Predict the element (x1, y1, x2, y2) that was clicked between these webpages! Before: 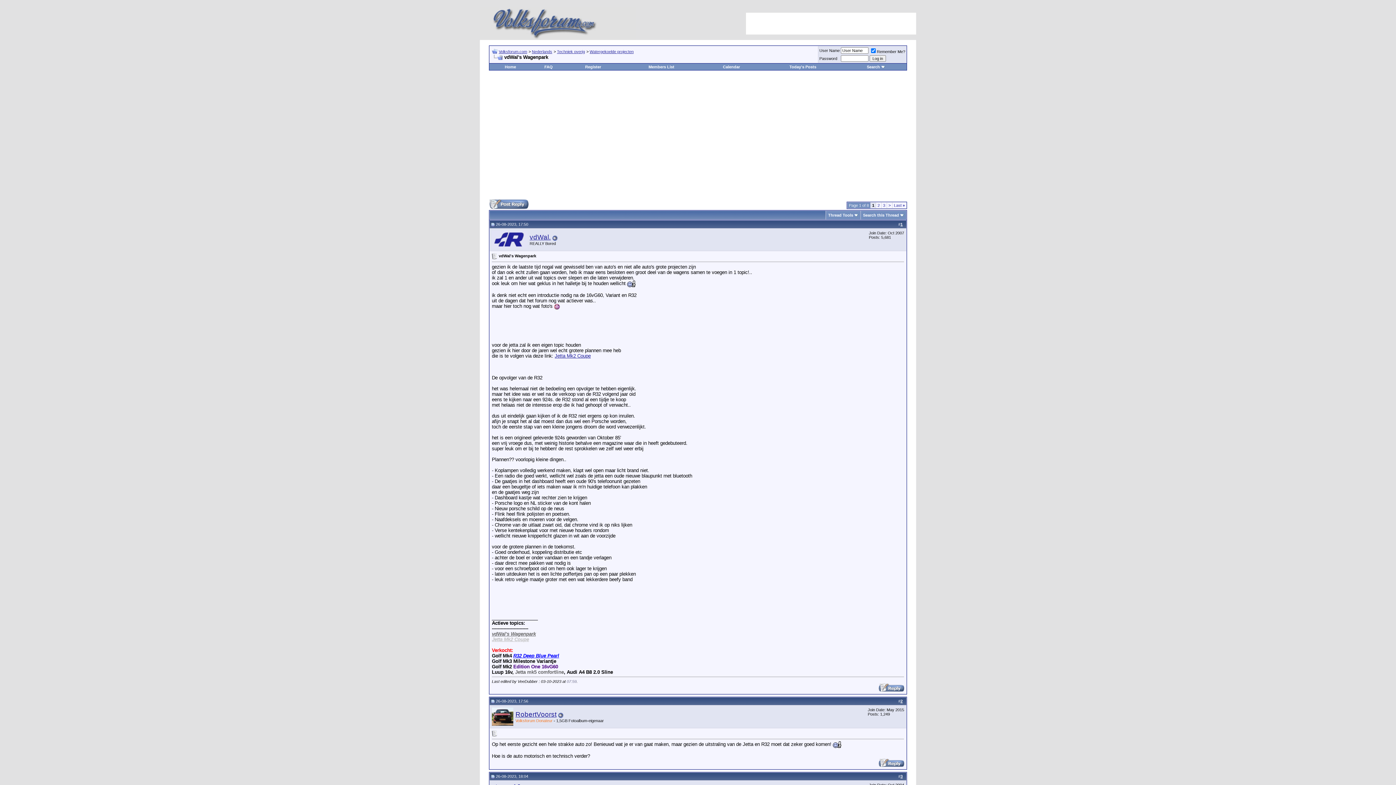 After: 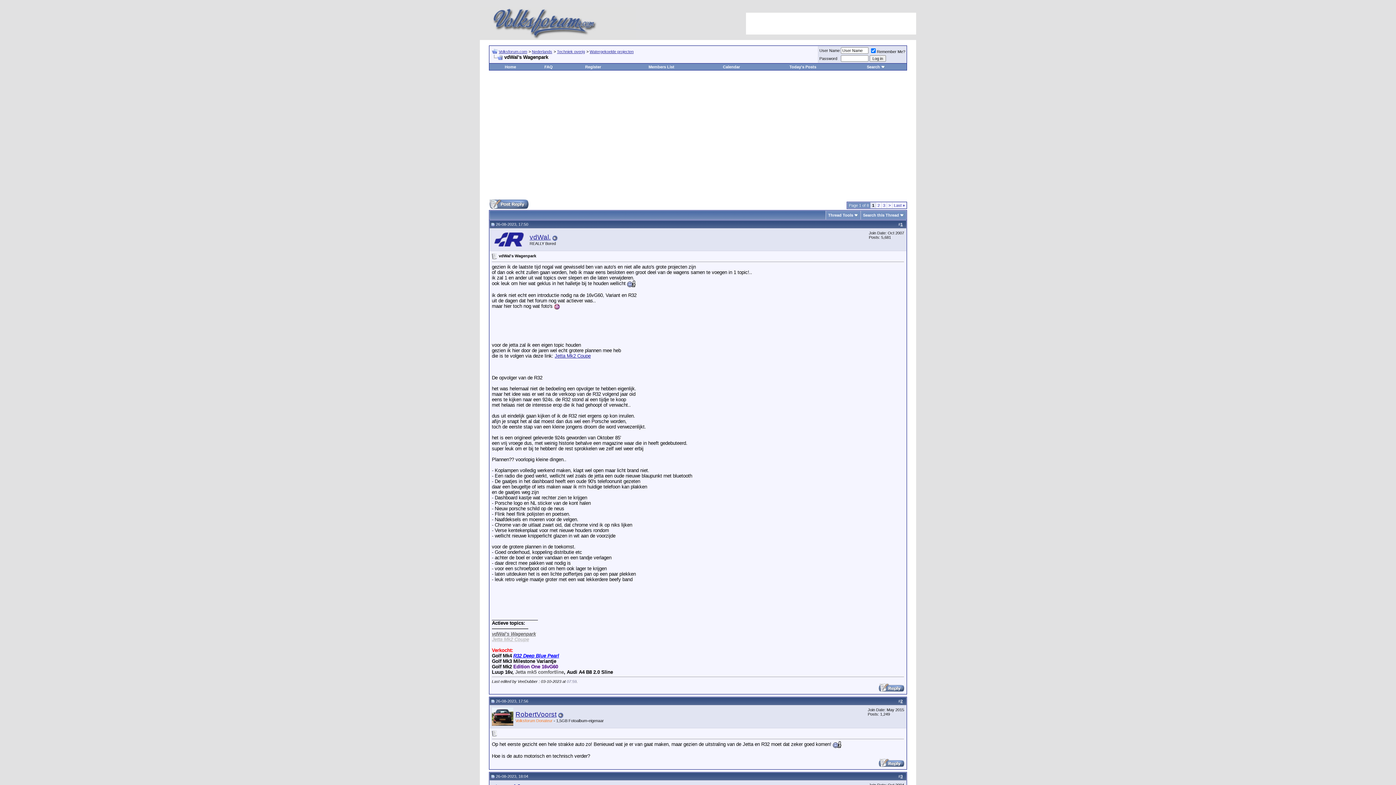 Action: bbox: (492, 631, 536, 637) label: vdWal's Wagenpark